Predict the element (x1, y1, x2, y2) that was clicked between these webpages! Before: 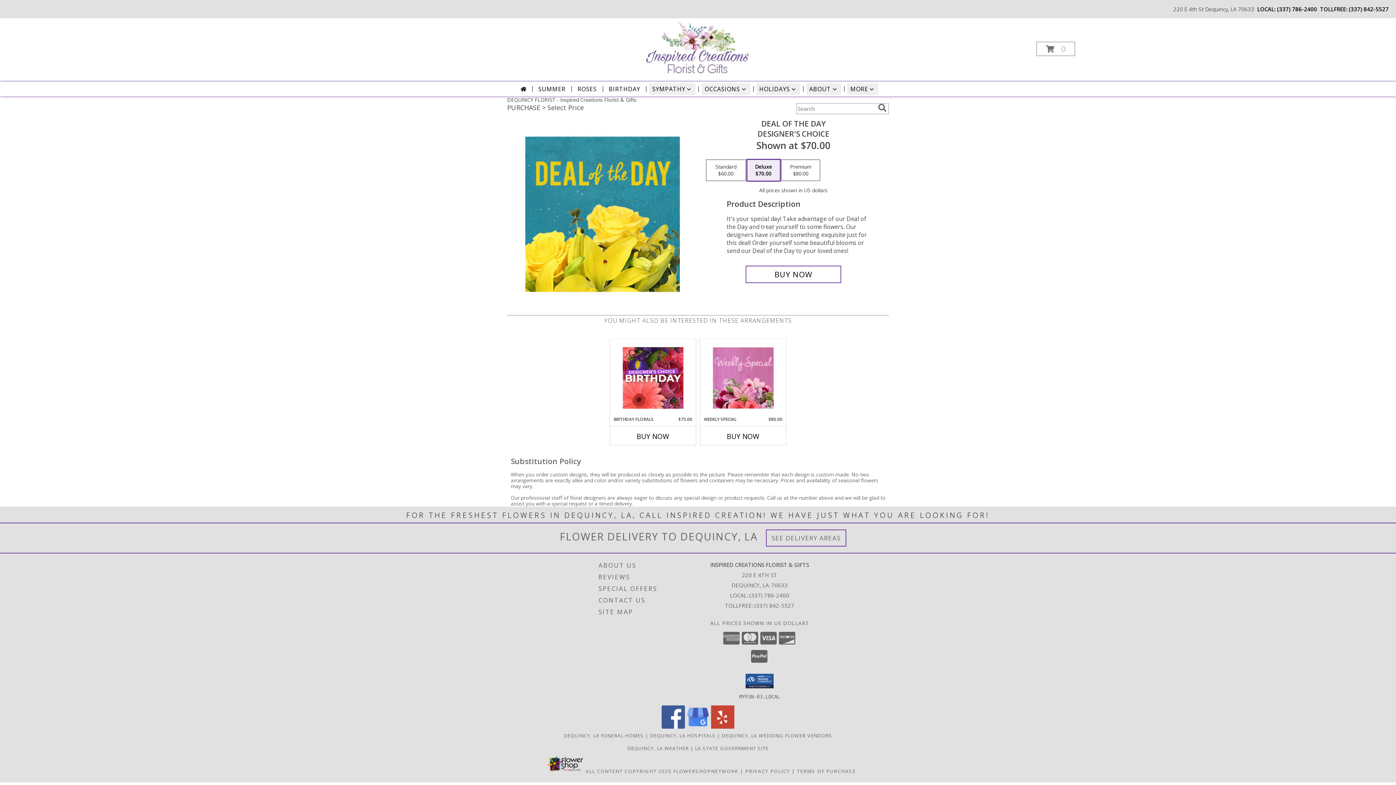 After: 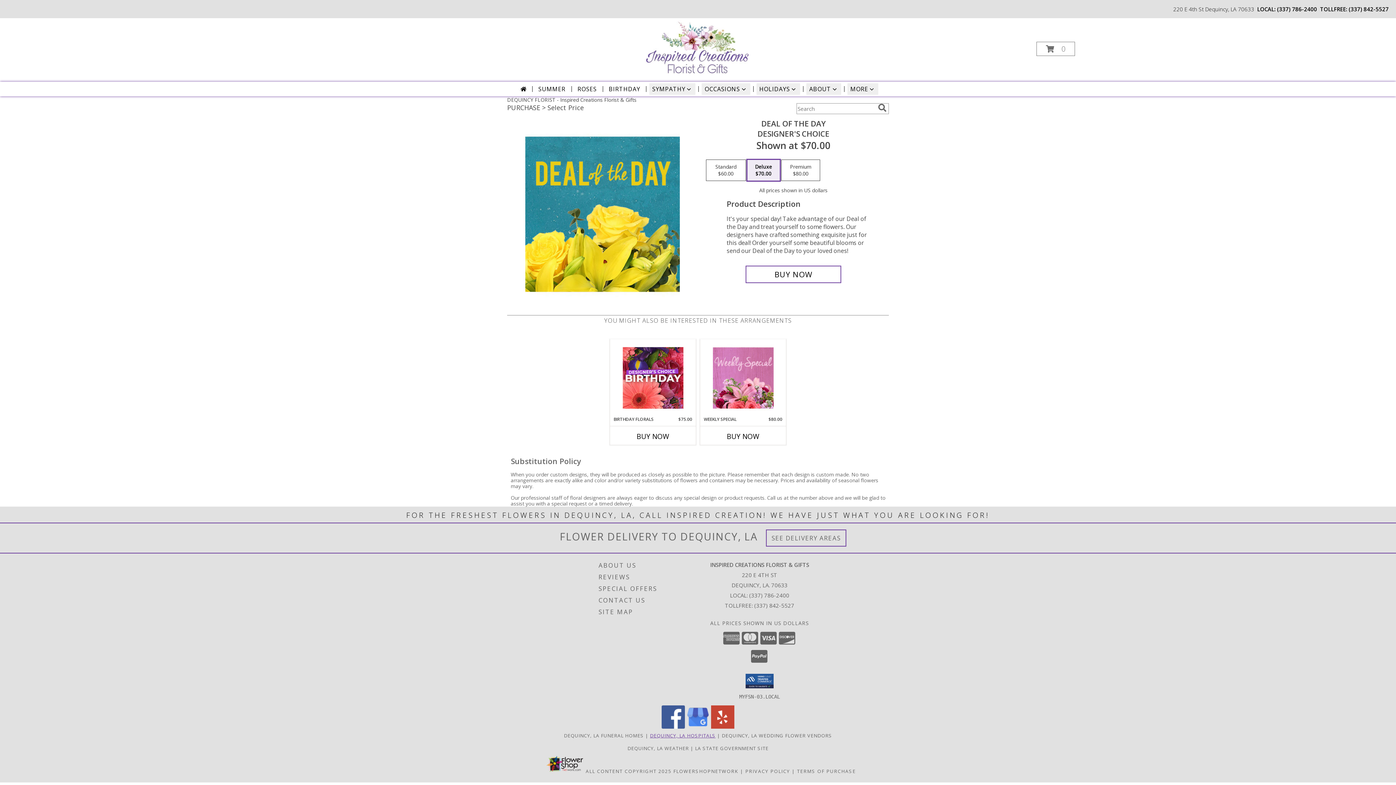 Action: bbox: (650, 732, 715, 739) label: Dequincy, LA Hospitals (opens in new window)